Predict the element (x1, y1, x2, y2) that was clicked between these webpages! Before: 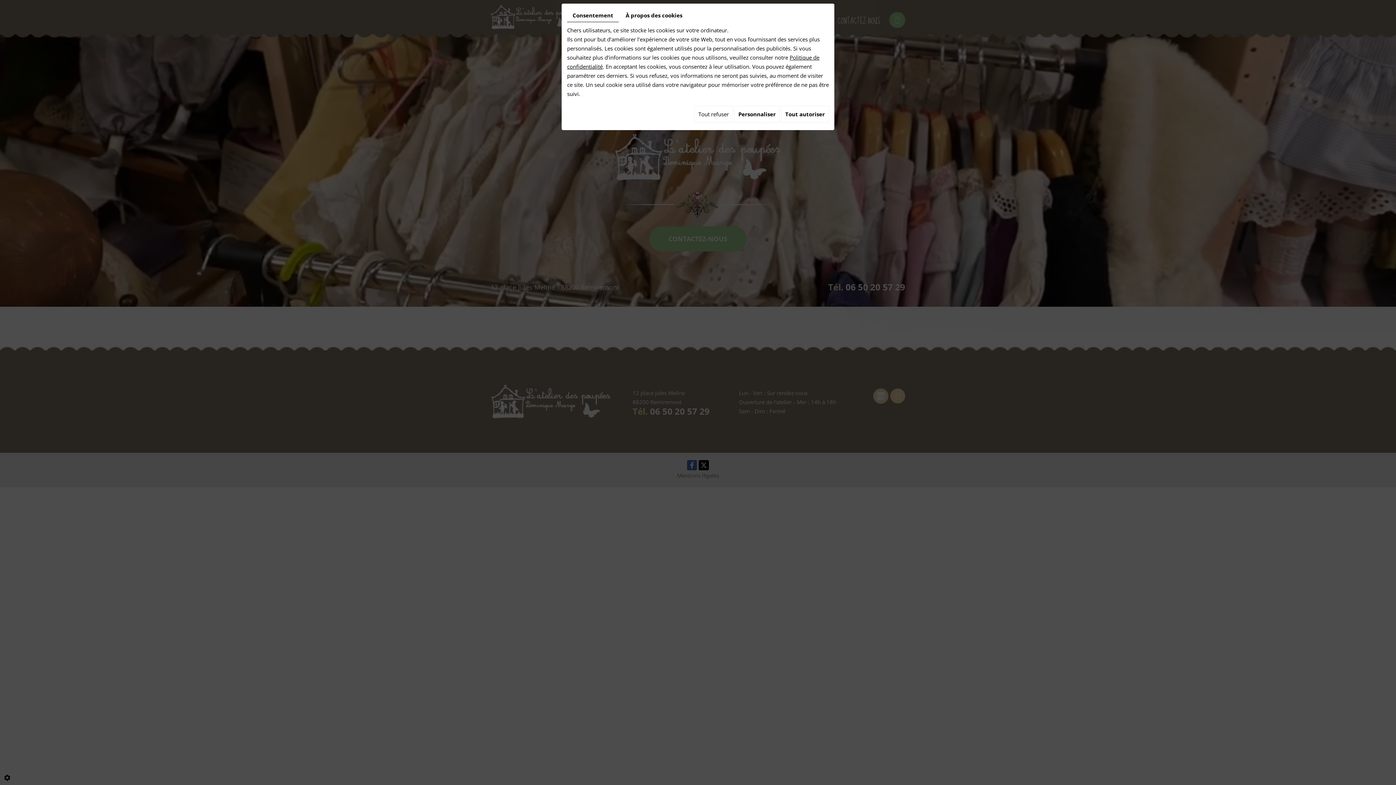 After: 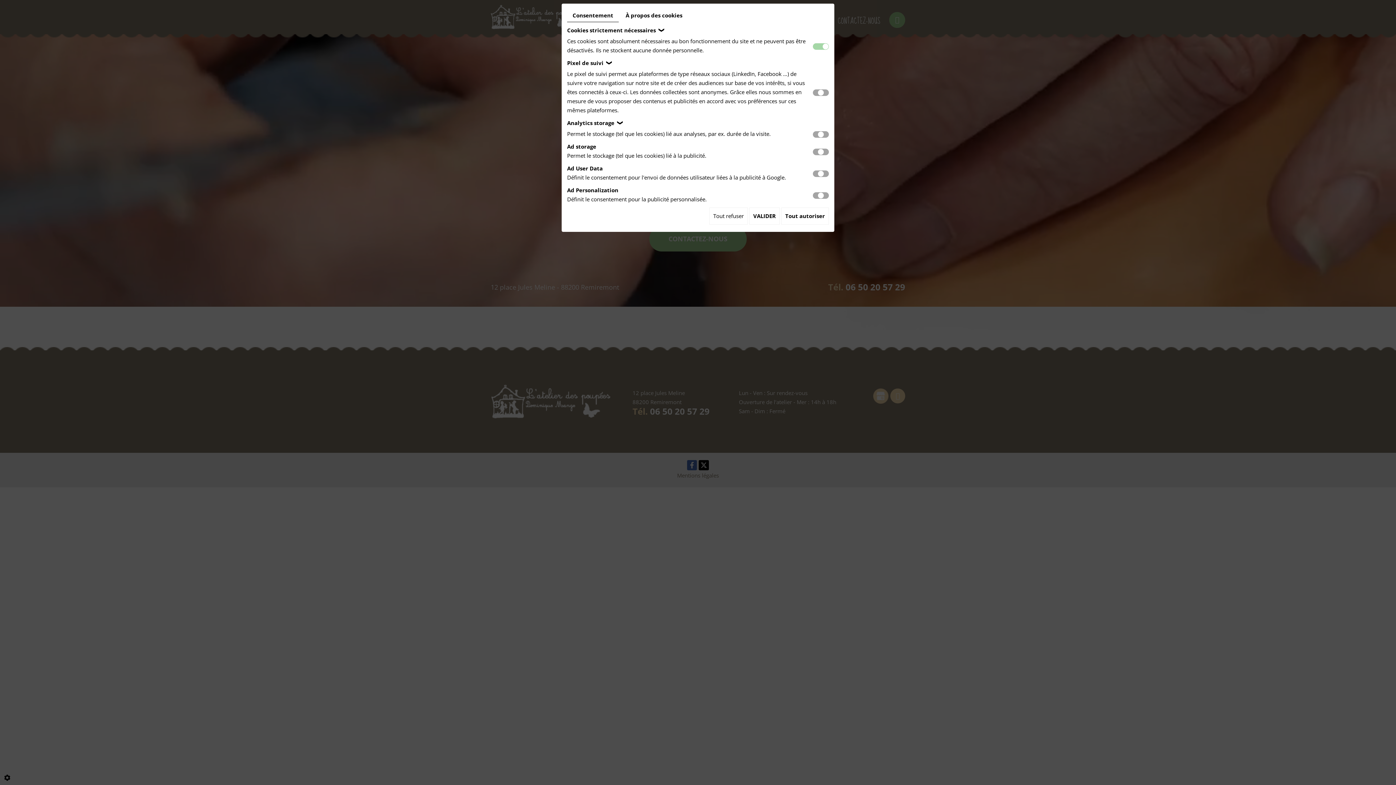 Action: label: Personnaliser bbox: (734, 105, 780, 122)